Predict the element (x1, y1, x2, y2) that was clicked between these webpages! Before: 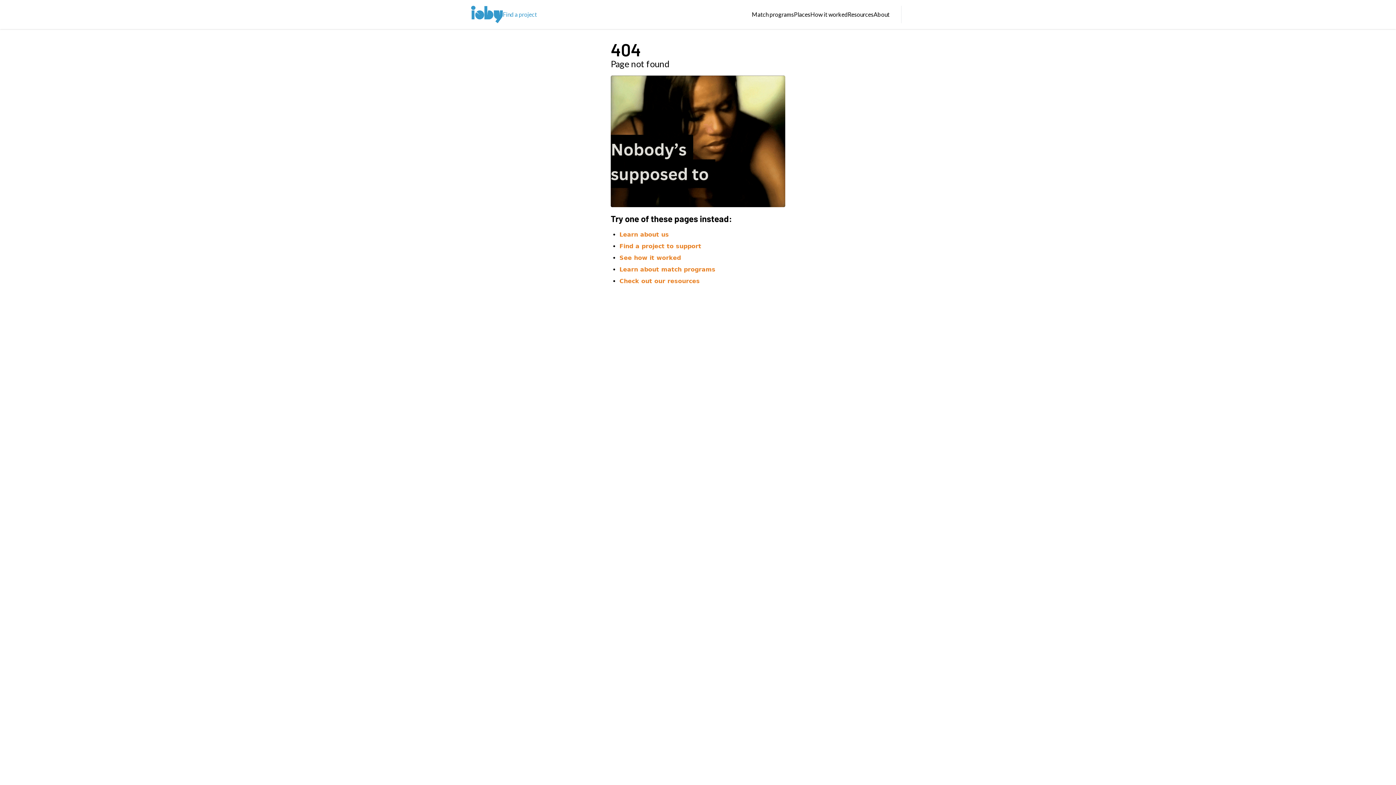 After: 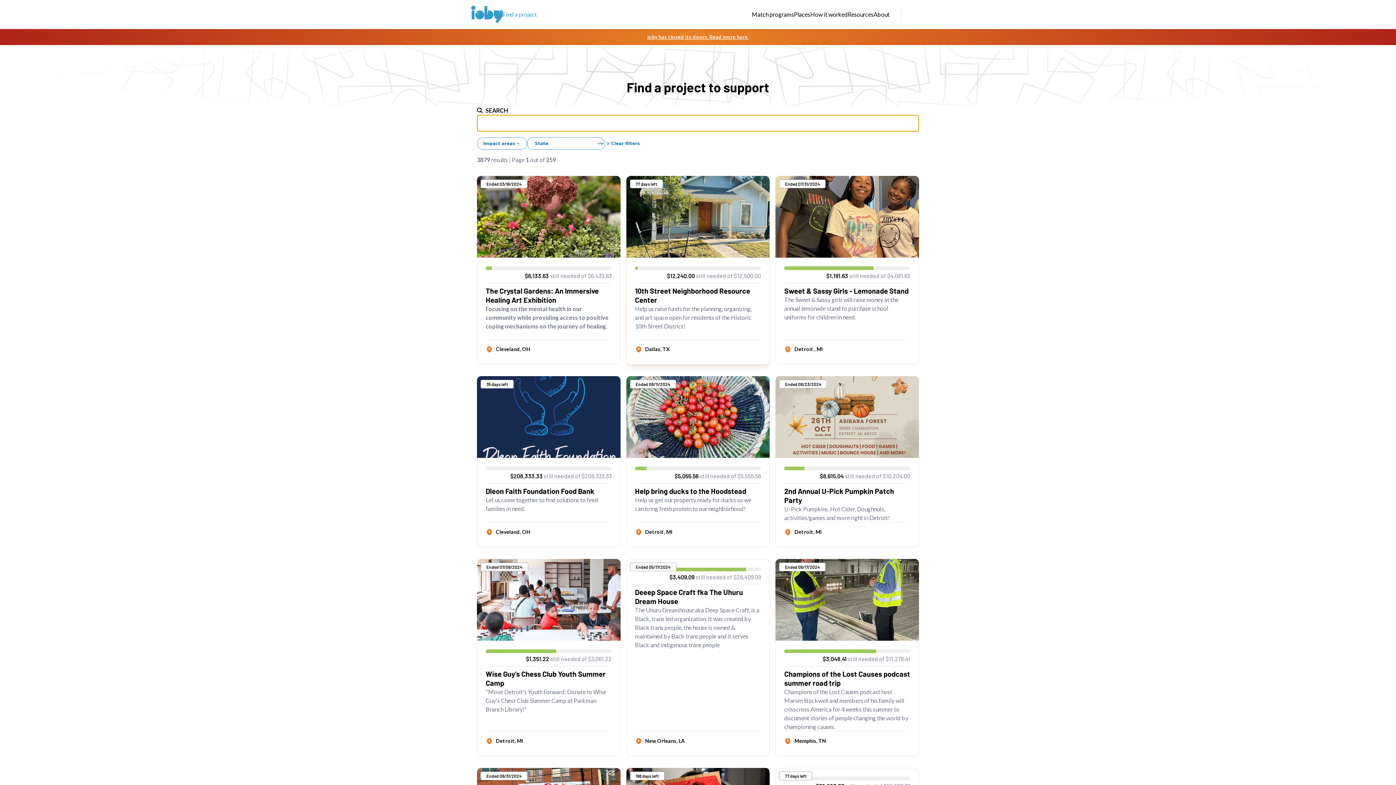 Action: label: Find a project to support bbox: (619, 243, 701, 249)